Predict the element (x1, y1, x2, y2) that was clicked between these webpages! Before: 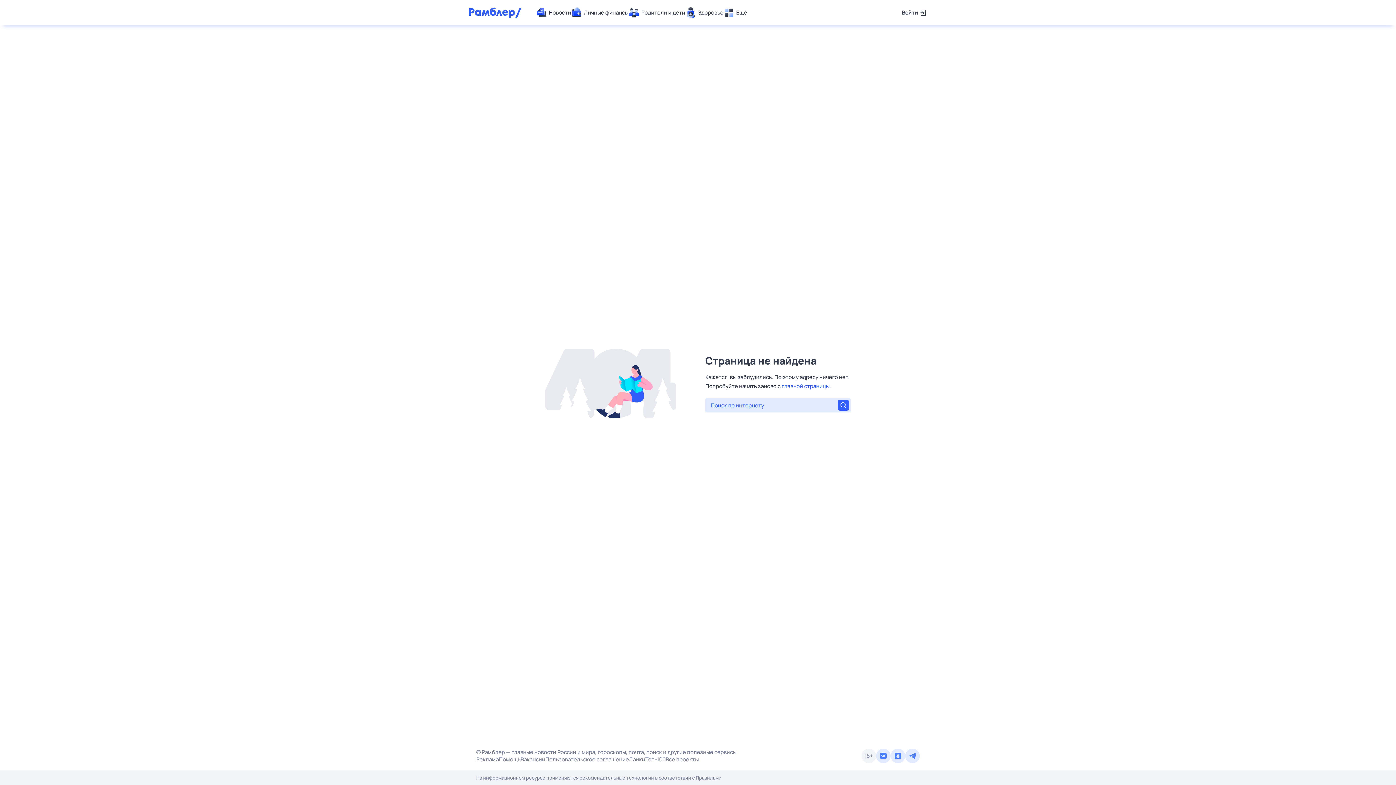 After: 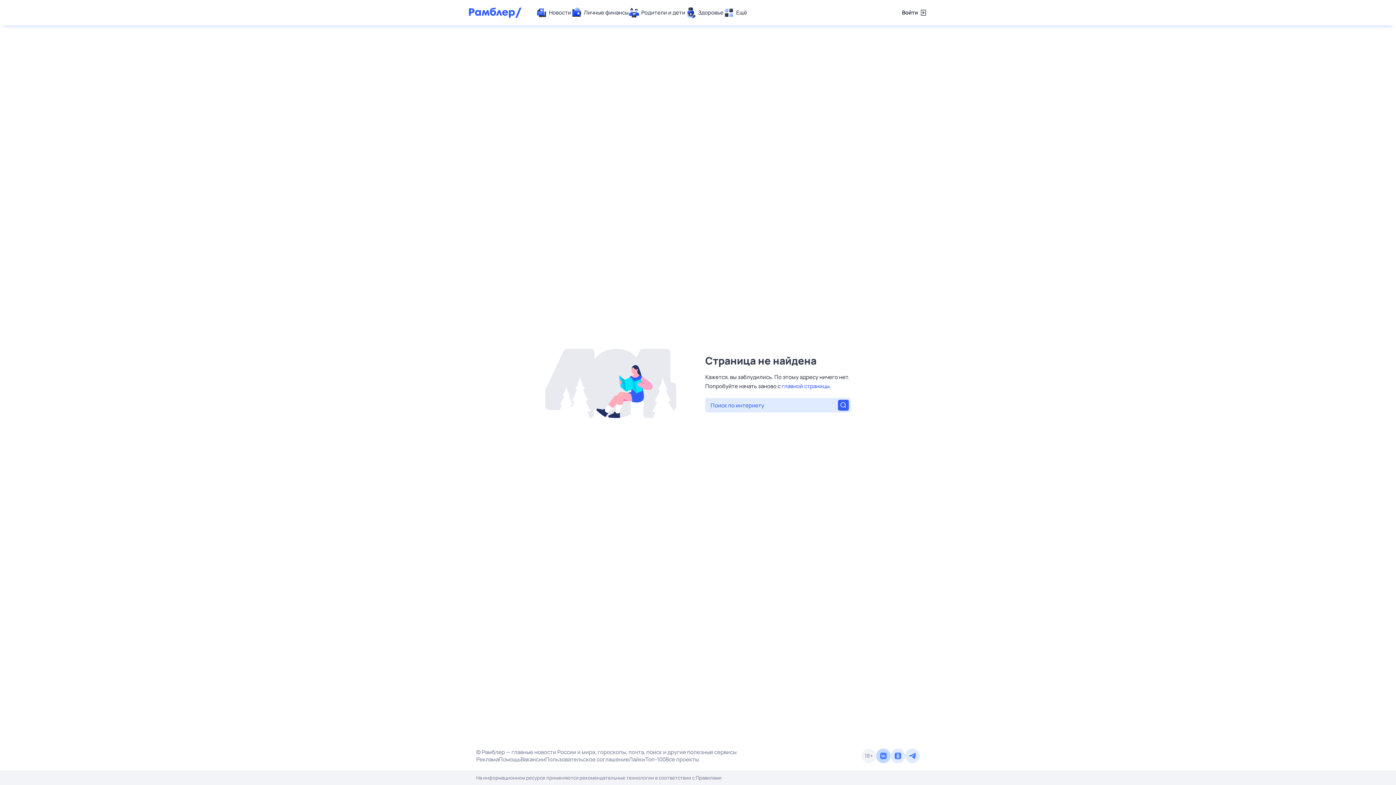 Action: bbox: (876, 749, 890, 763)